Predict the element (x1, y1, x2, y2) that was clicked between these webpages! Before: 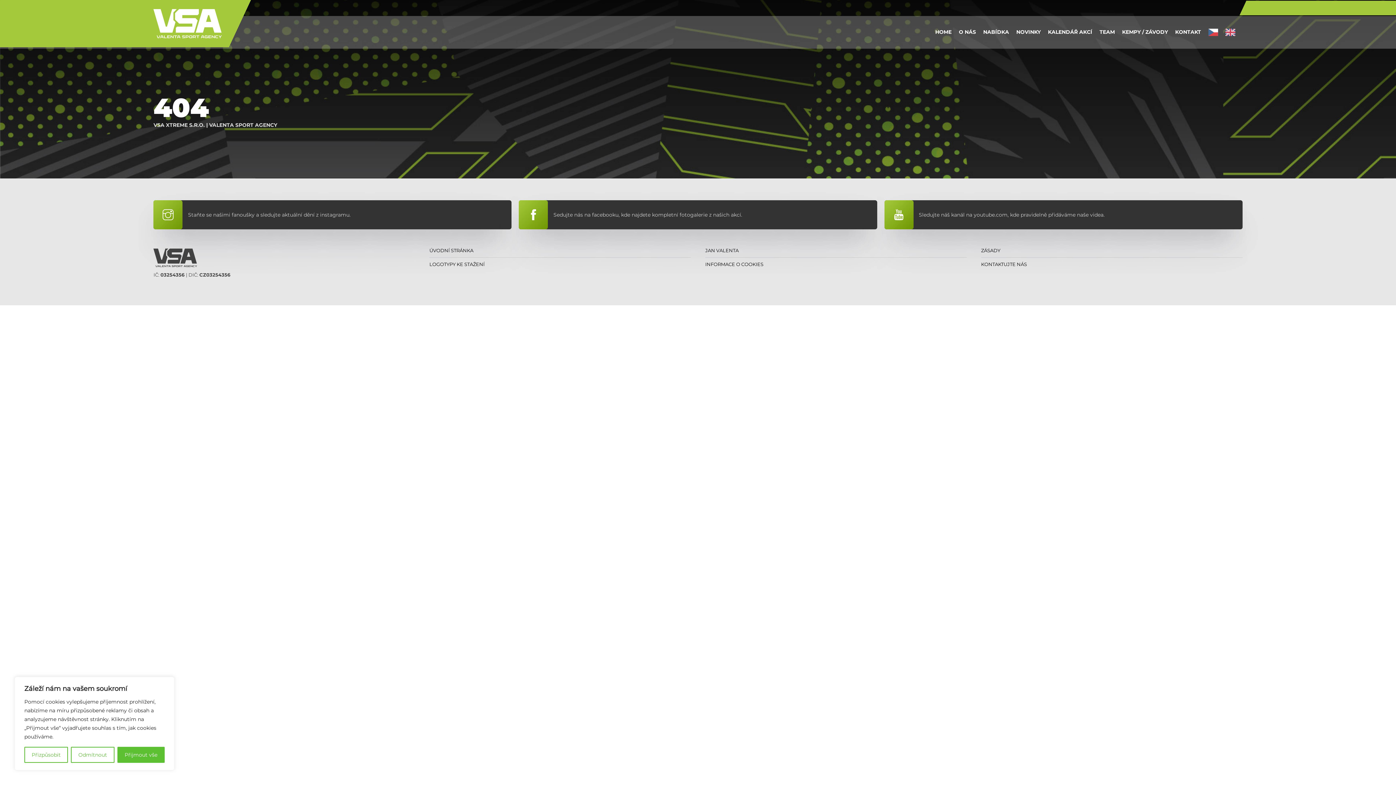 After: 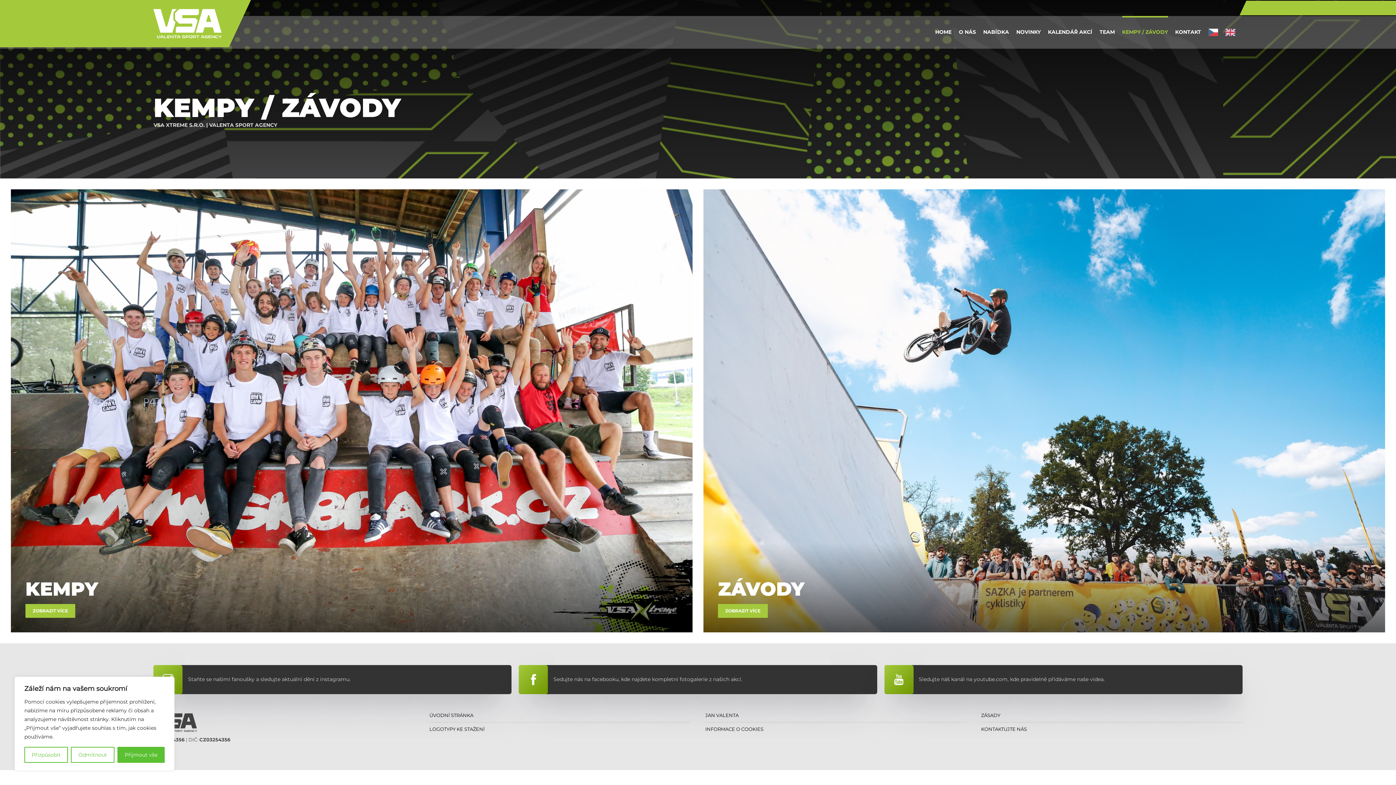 Action: label: KEMPY / ZÁVODY bbox: (1122, 16, 1168, 48)